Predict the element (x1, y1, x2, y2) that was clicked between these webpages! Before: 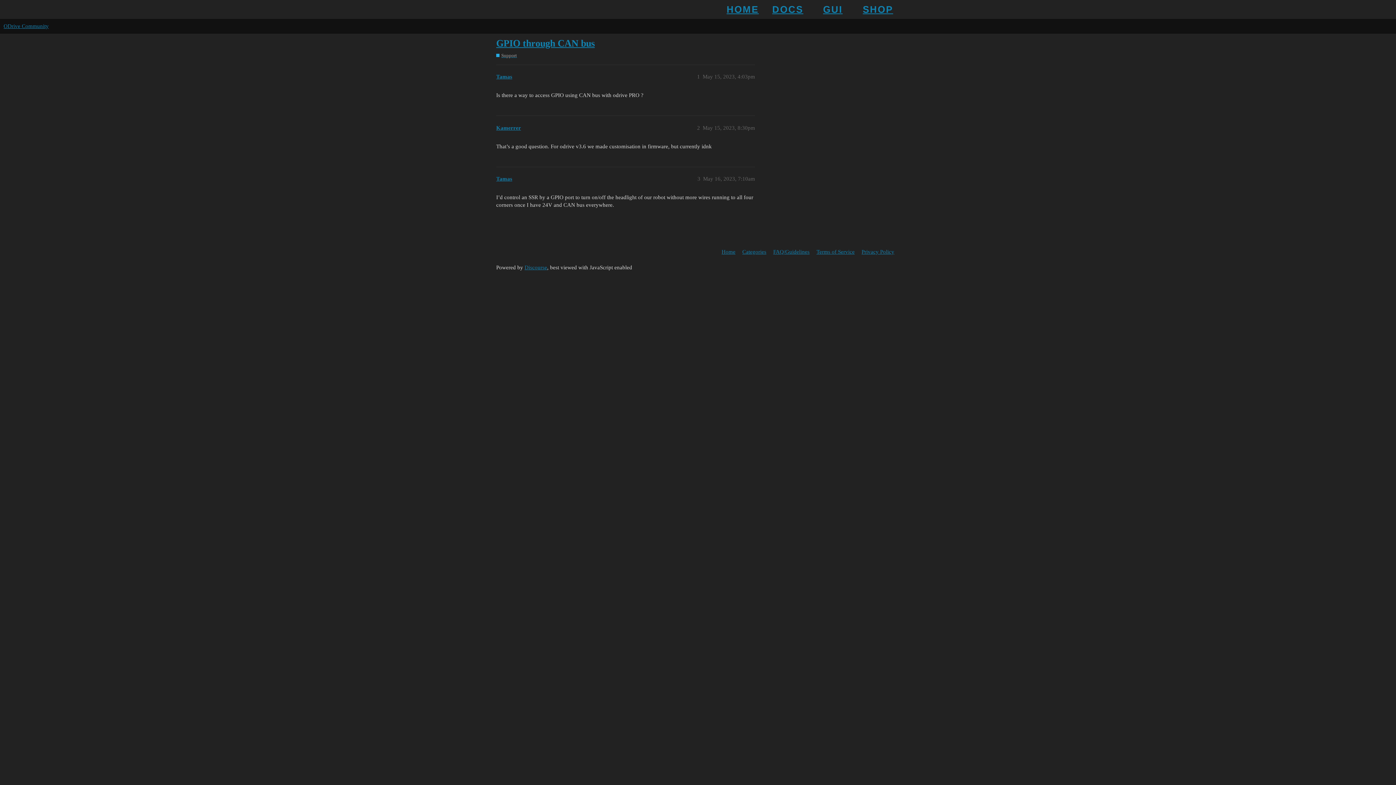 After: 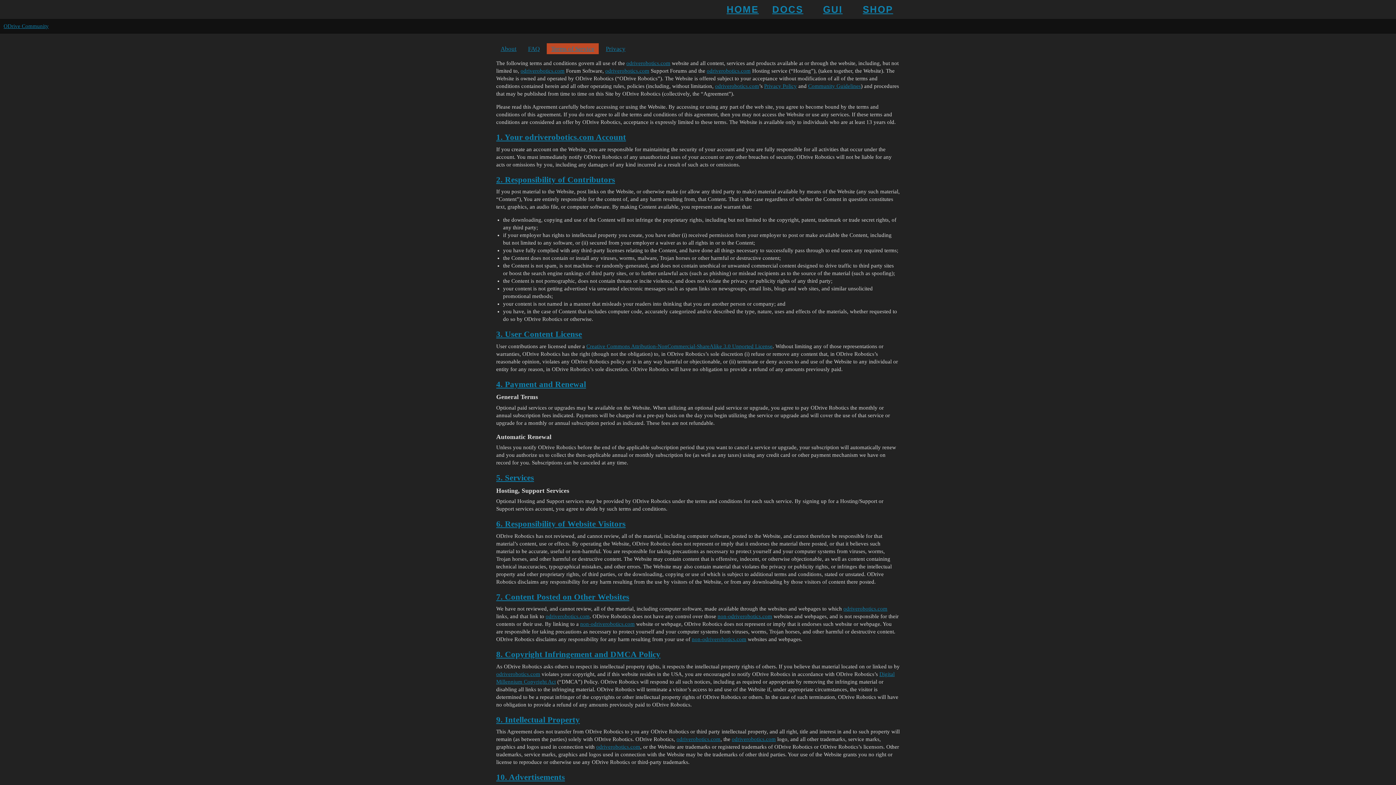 Action: bbox: (816, 245, 860, 258) label: Terms of Service